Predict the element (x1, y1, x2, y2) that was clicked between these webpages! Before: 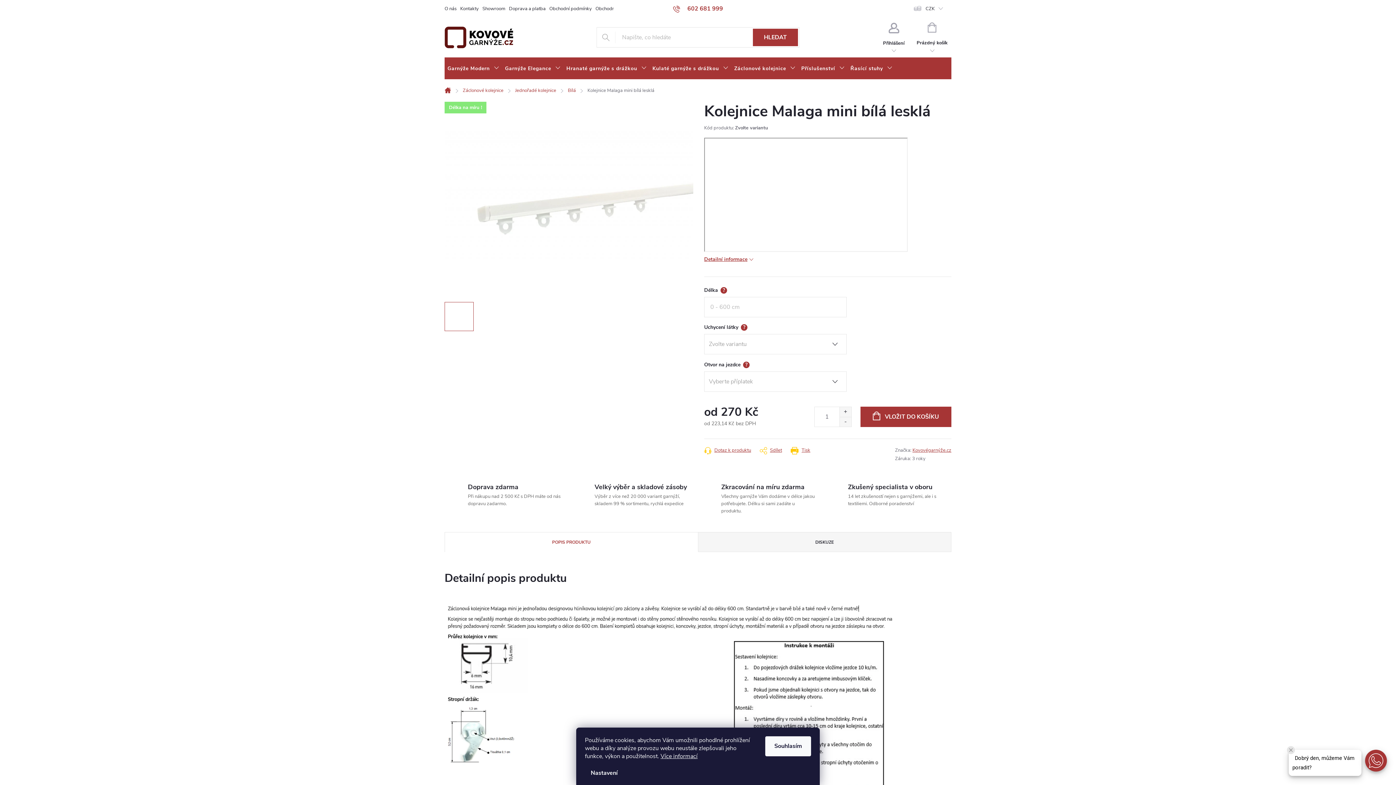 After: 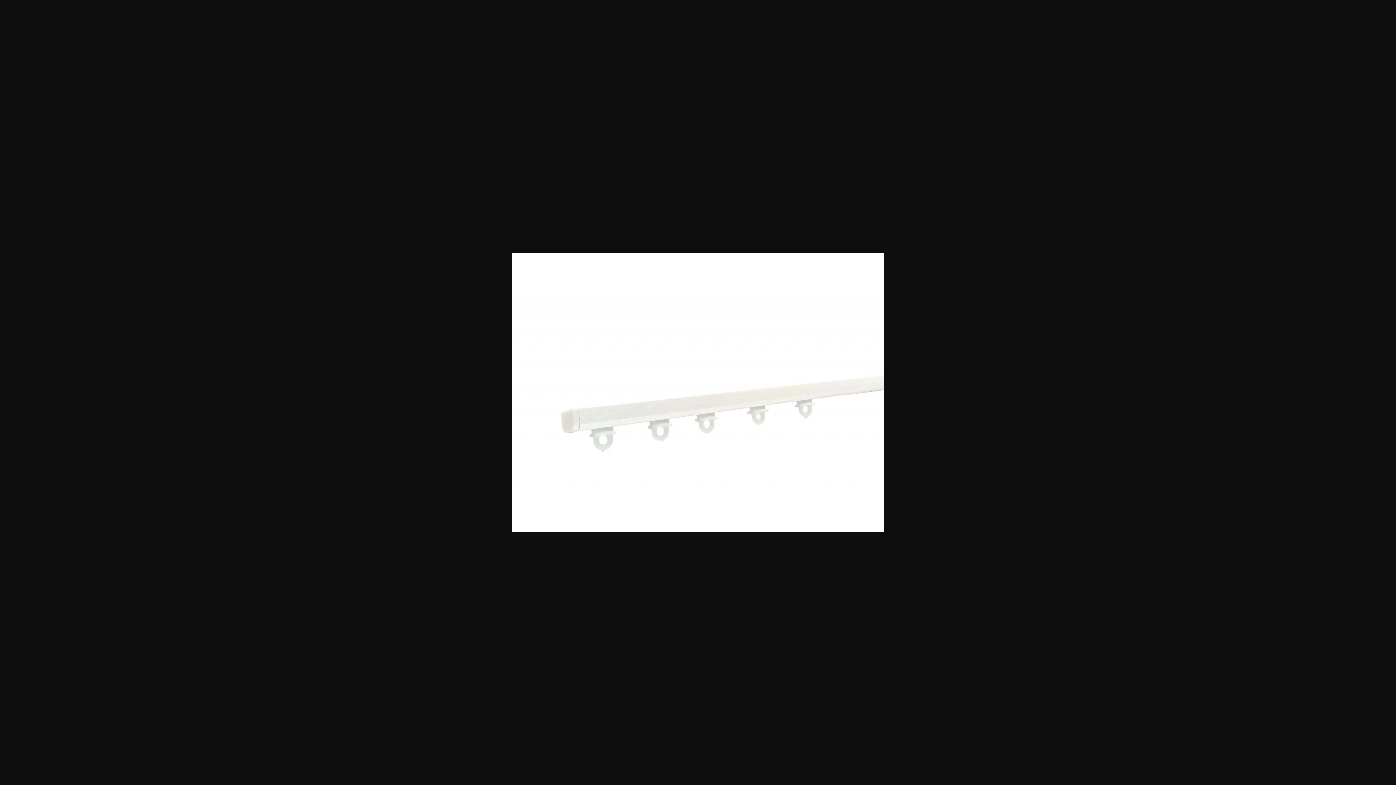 Action: bbox: (444, 190, 693, 198)